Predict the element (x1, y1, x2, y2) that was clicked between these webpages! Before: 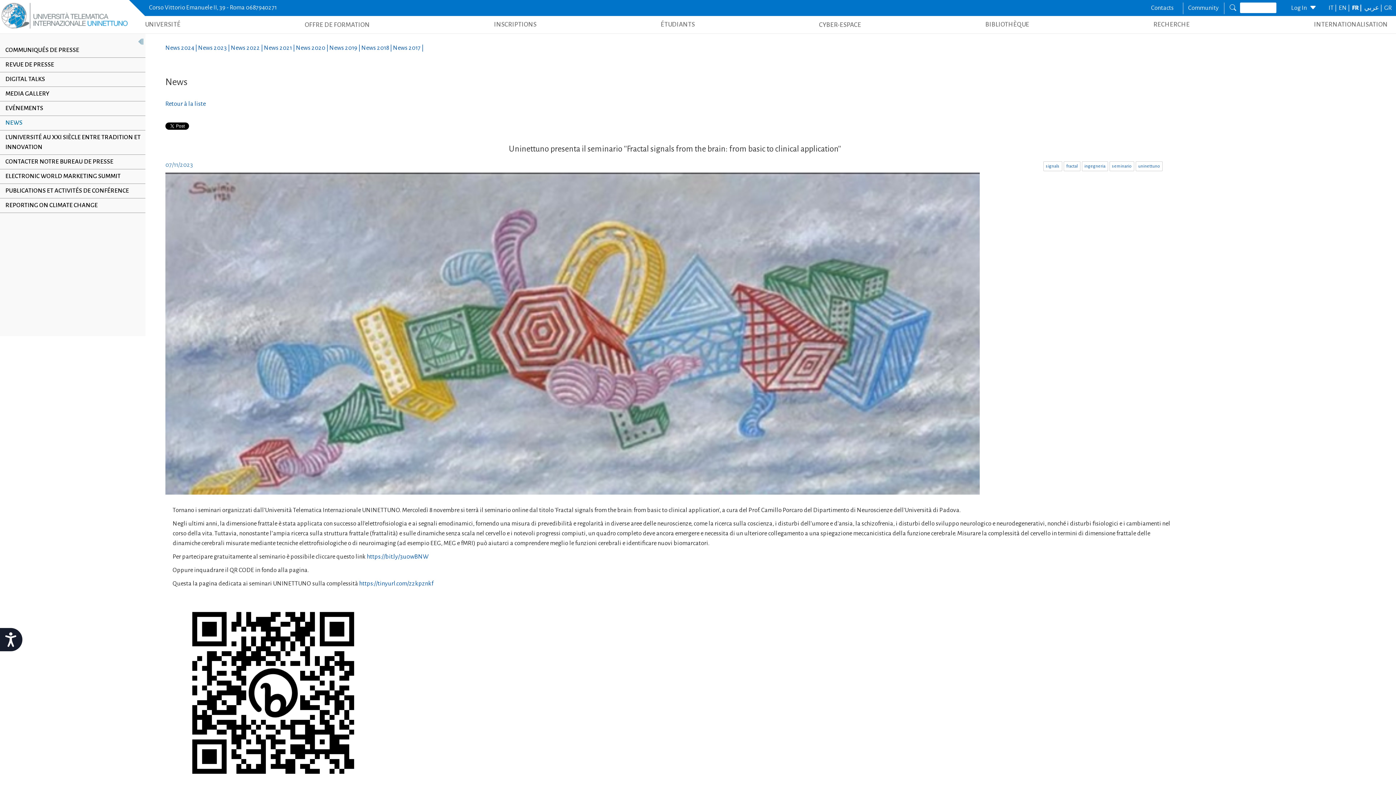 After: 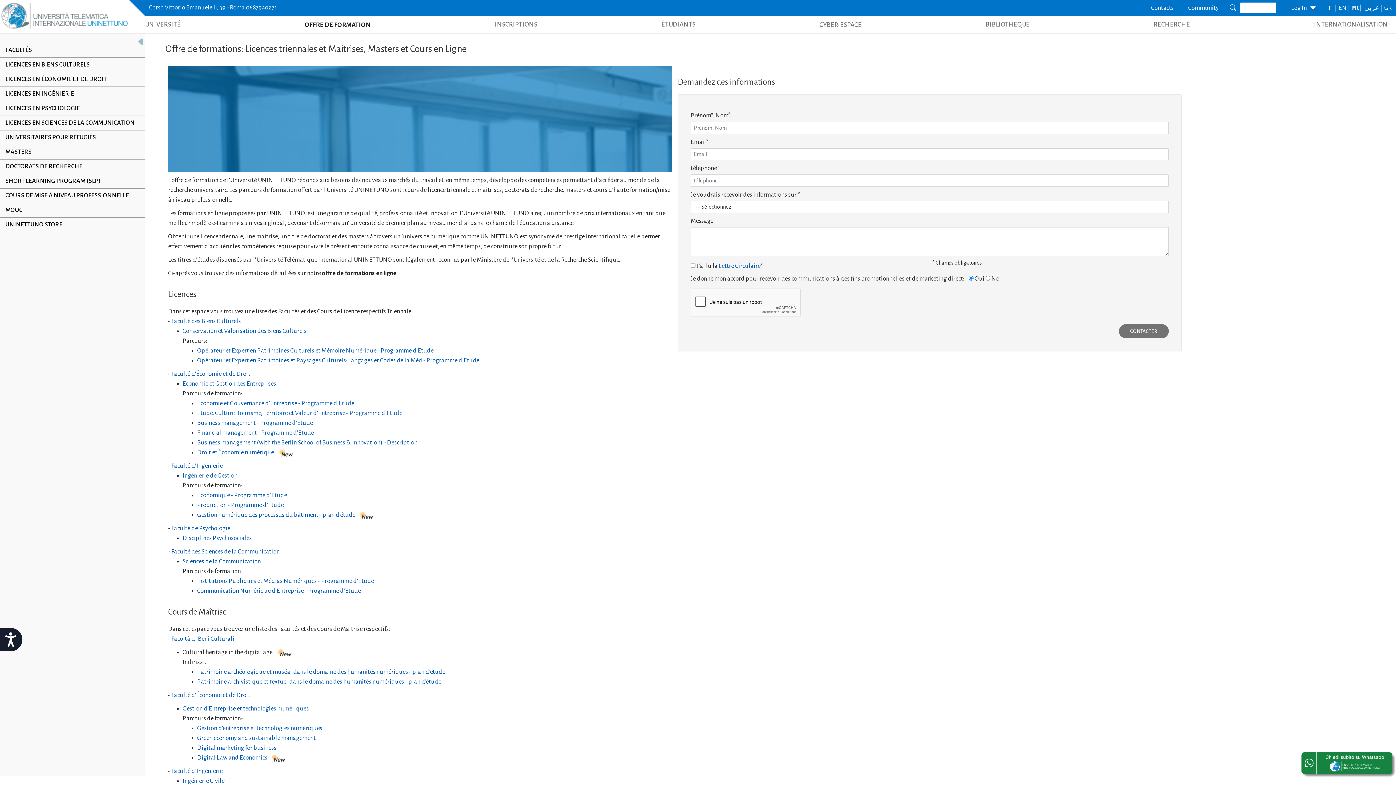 Action: label: OFFRE DE FORMATION bbox: (303, 19, 371, 30)